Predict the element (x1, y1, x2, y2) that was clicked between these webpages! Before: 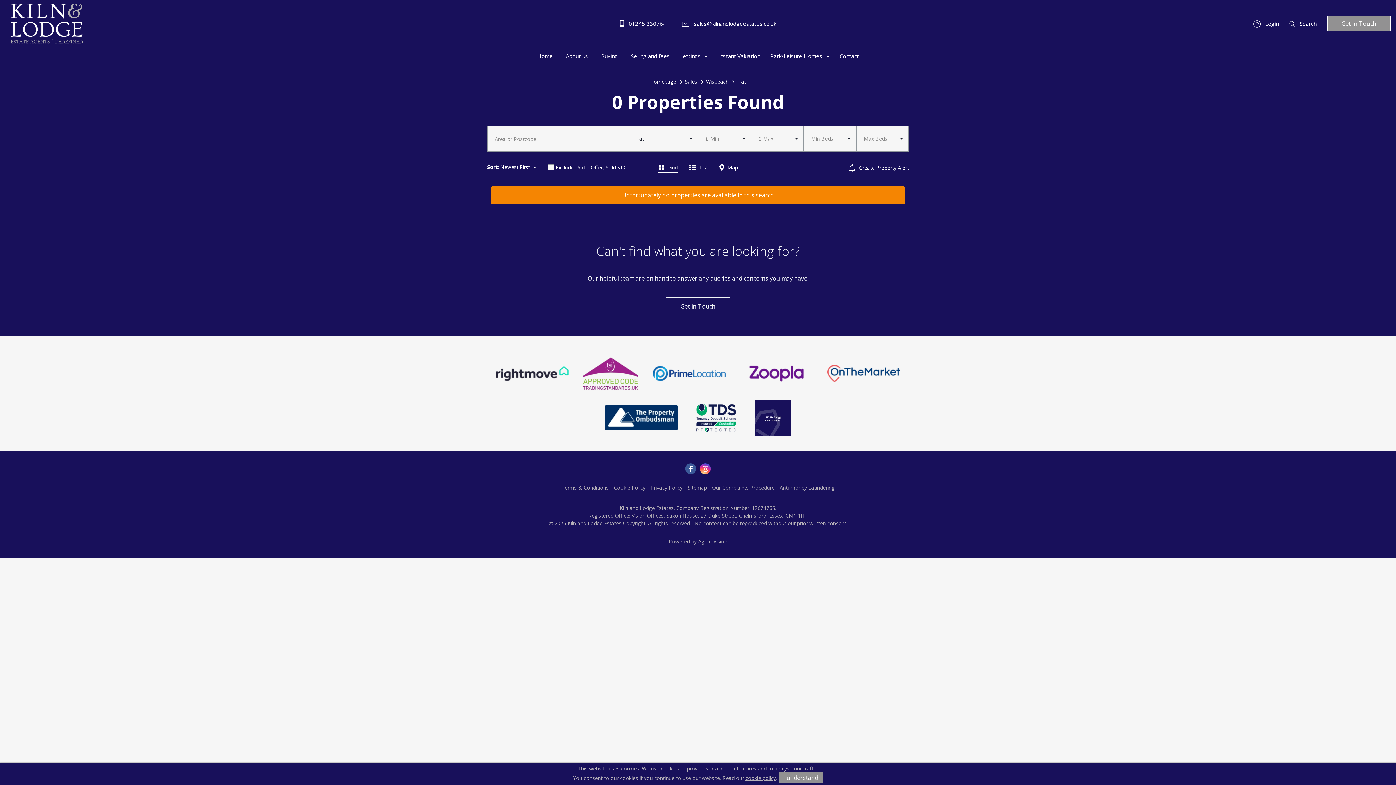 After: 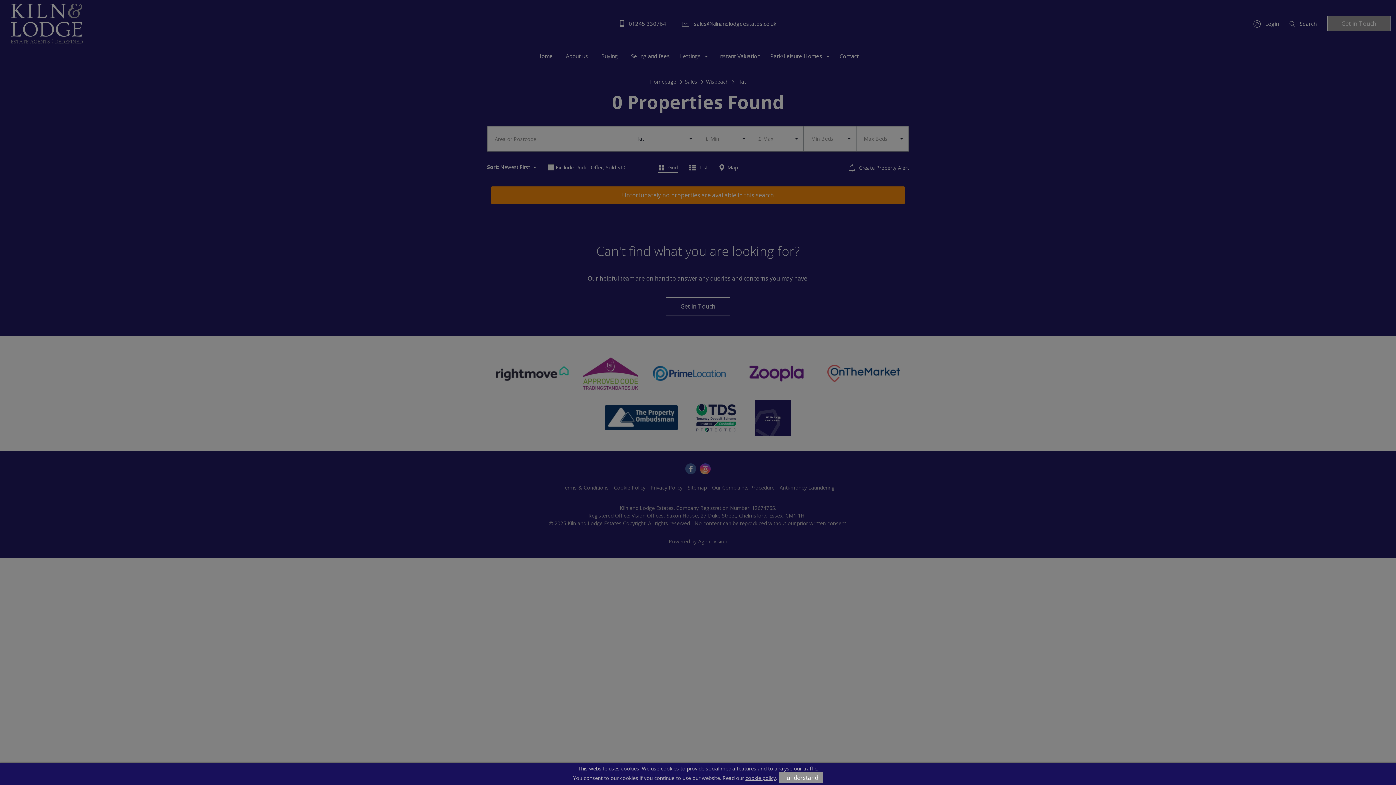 Action: bbox: (848, 163, 909, 171) label:  Create Property Alert